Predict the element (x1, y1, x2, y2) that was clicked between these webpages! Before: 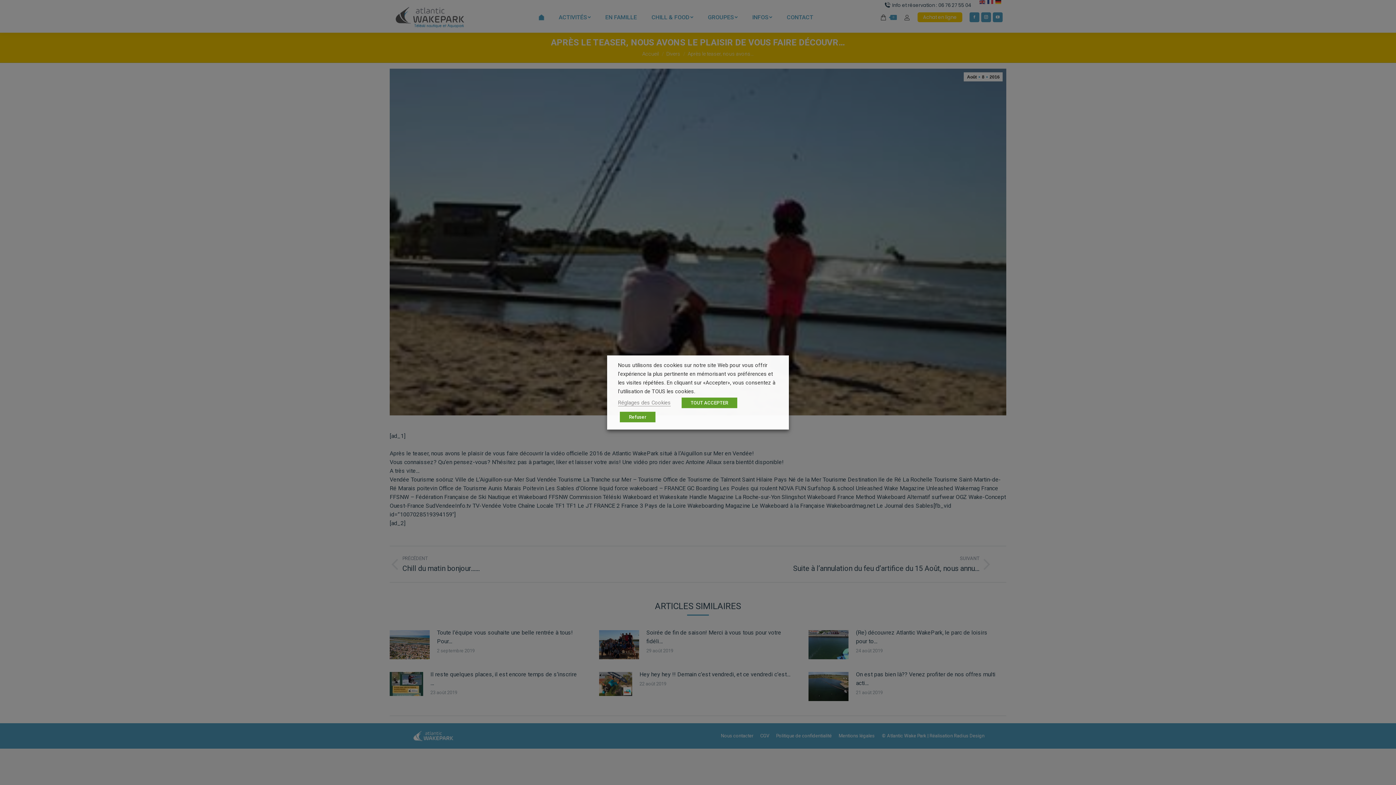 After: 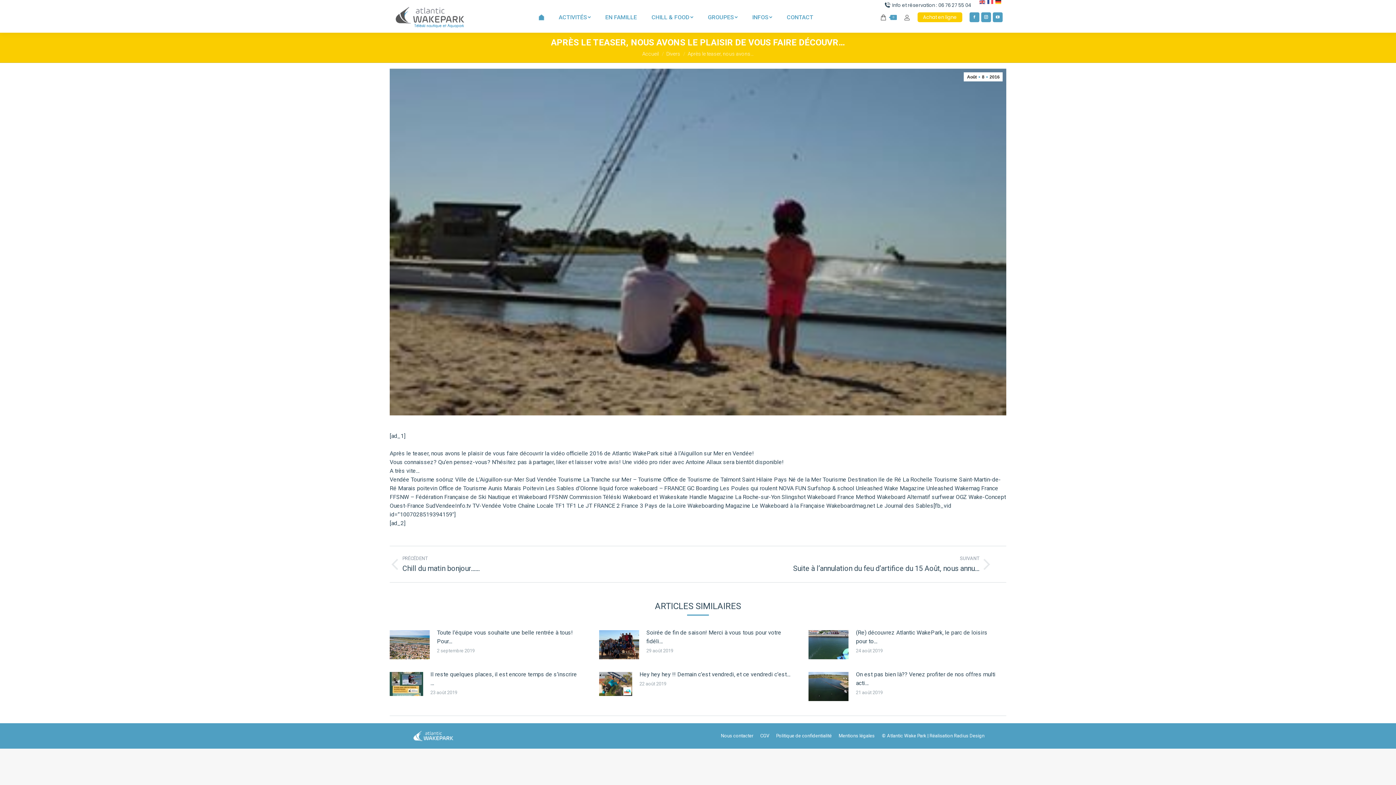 Action: label: Refuser bbox: (620, 412, 655, 422)